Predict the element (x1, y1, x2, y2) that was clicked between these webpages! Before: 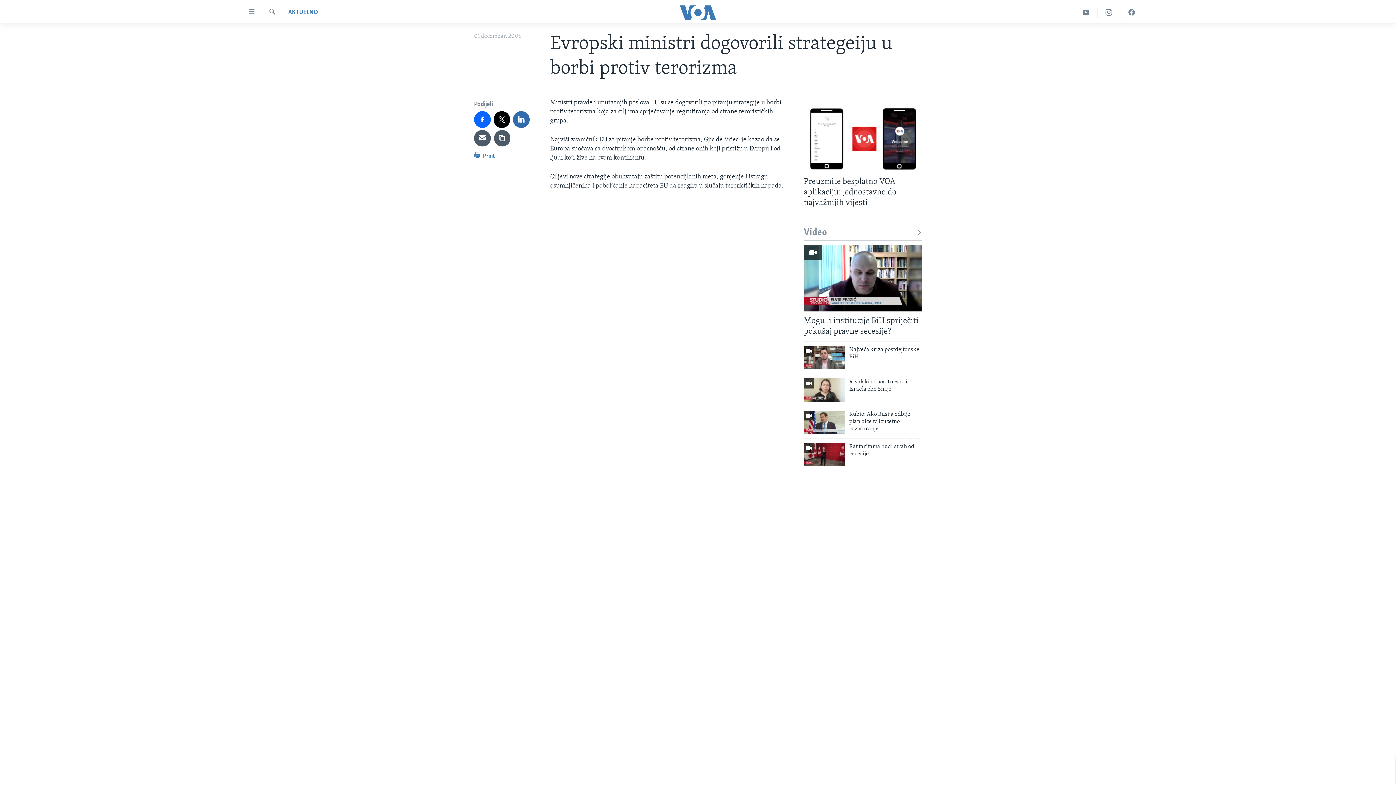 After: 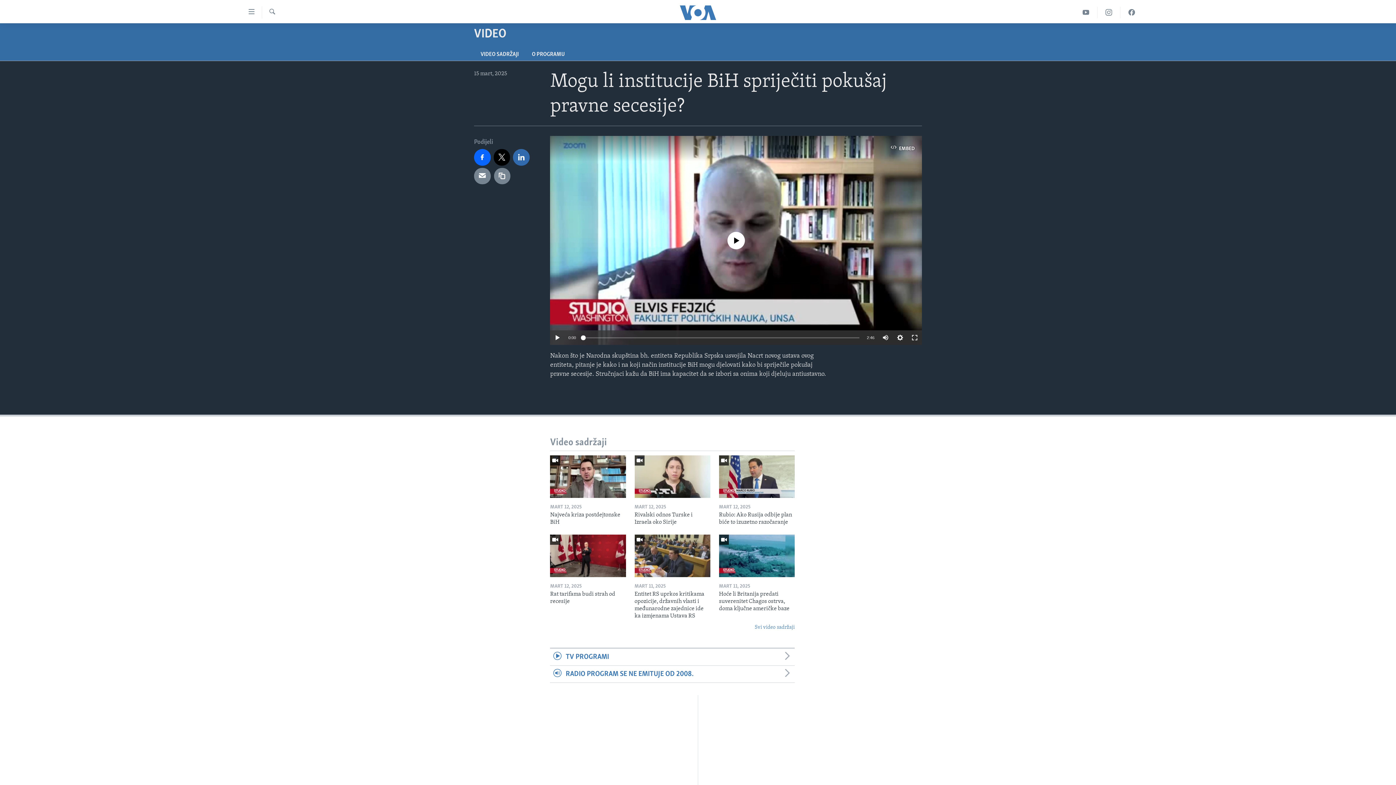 Action: bbox: (804, 245, 922, 311)